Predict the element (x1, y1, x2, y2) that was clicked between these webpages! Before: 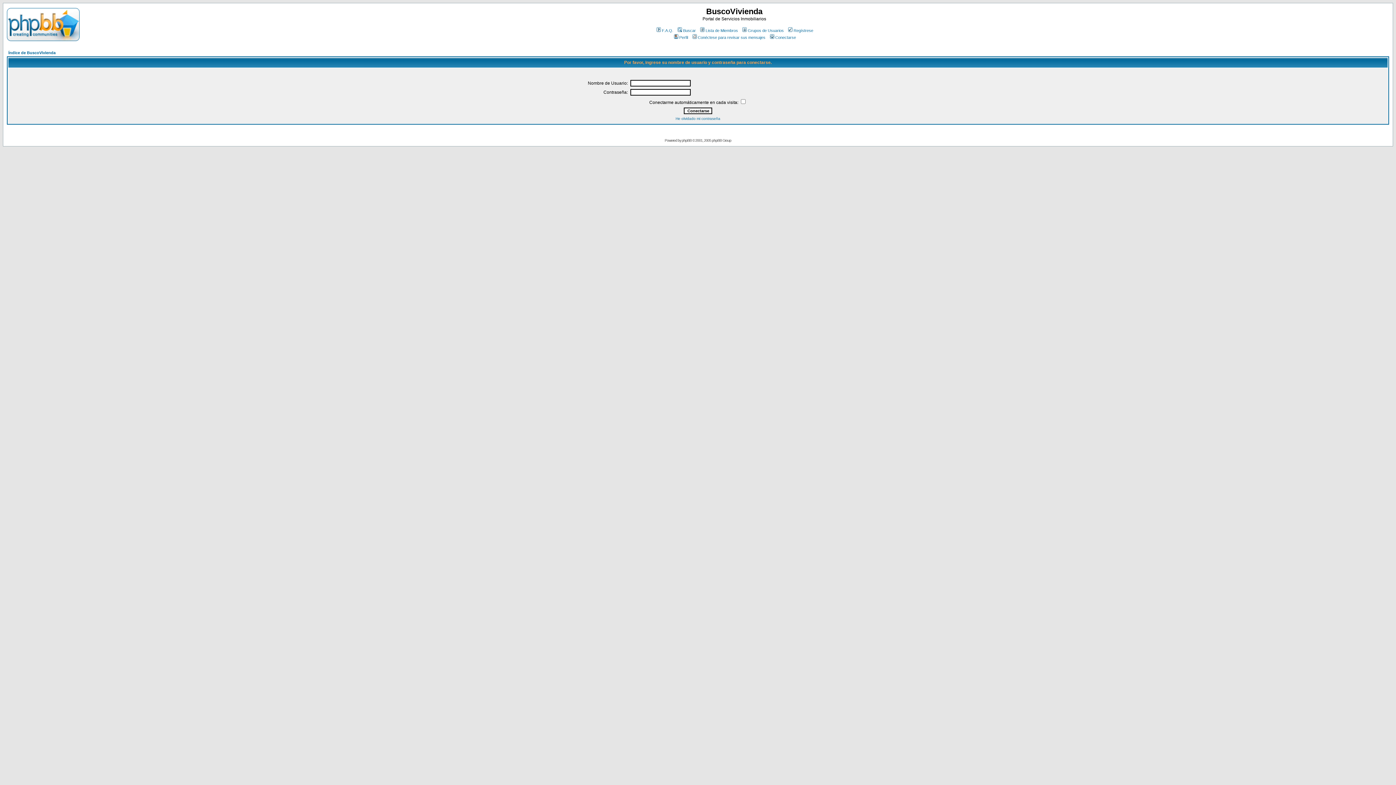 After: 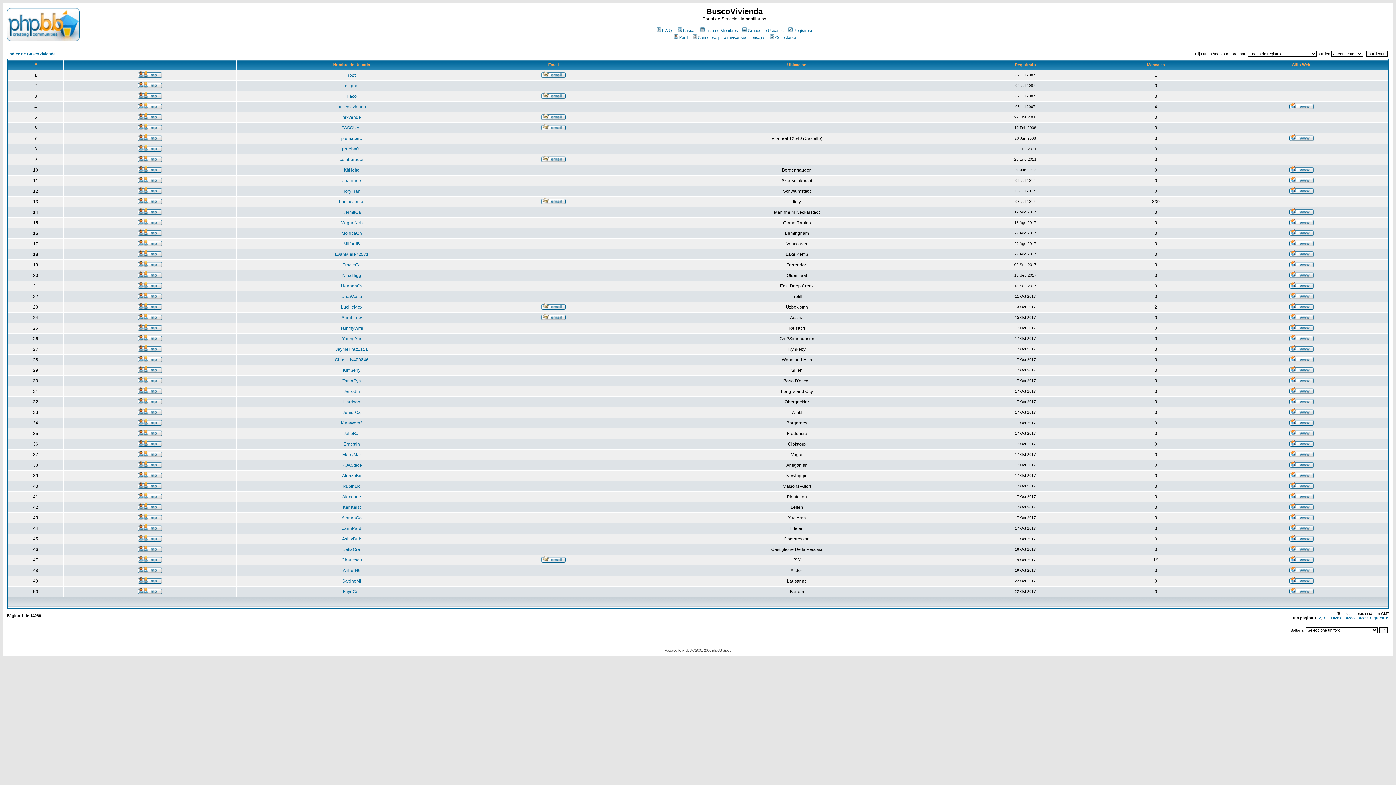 Action: label: Lista de Miembros bbox: (699, 28, 738, 32)